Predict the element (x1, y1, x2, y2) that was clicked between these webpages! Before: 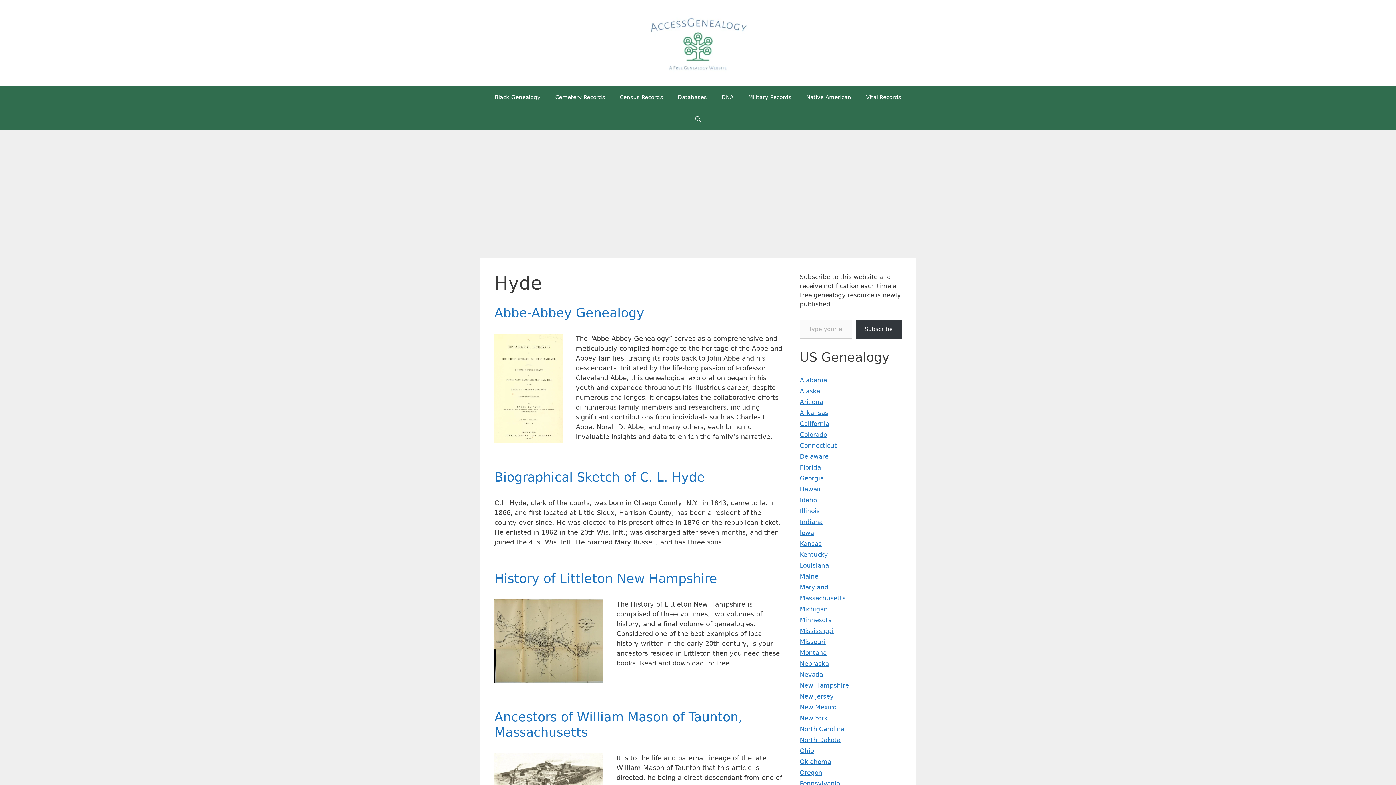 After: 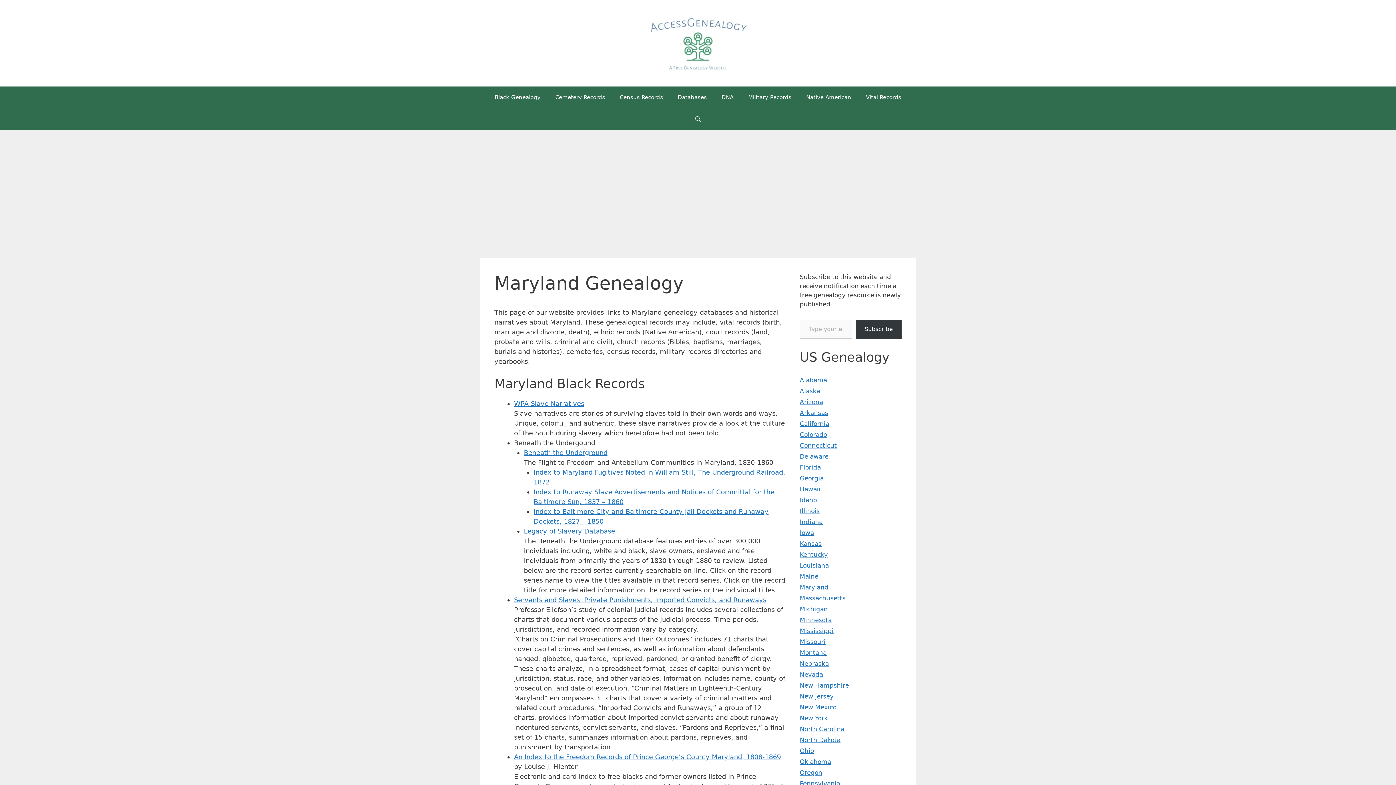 Action: bbox: (800, 584, 828, 591) label: Maryland